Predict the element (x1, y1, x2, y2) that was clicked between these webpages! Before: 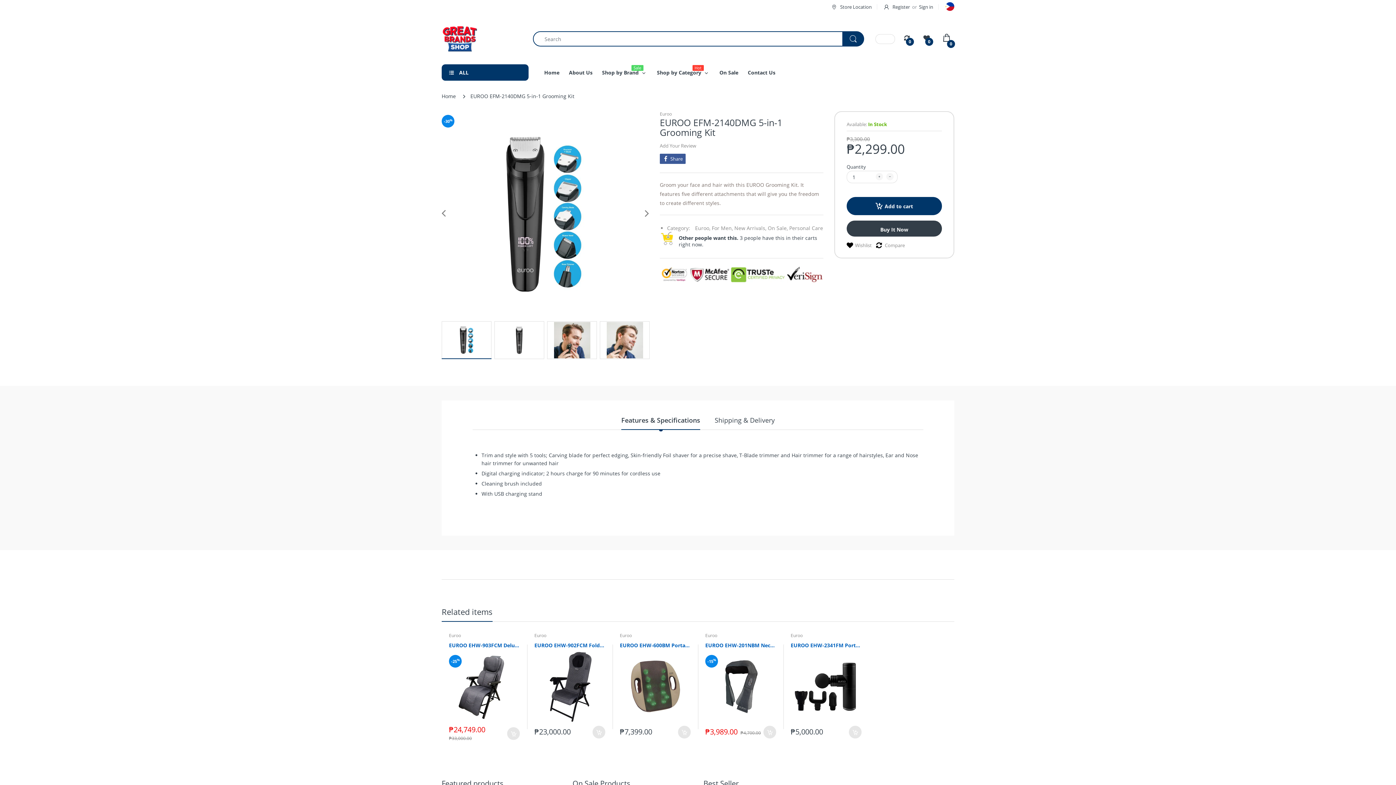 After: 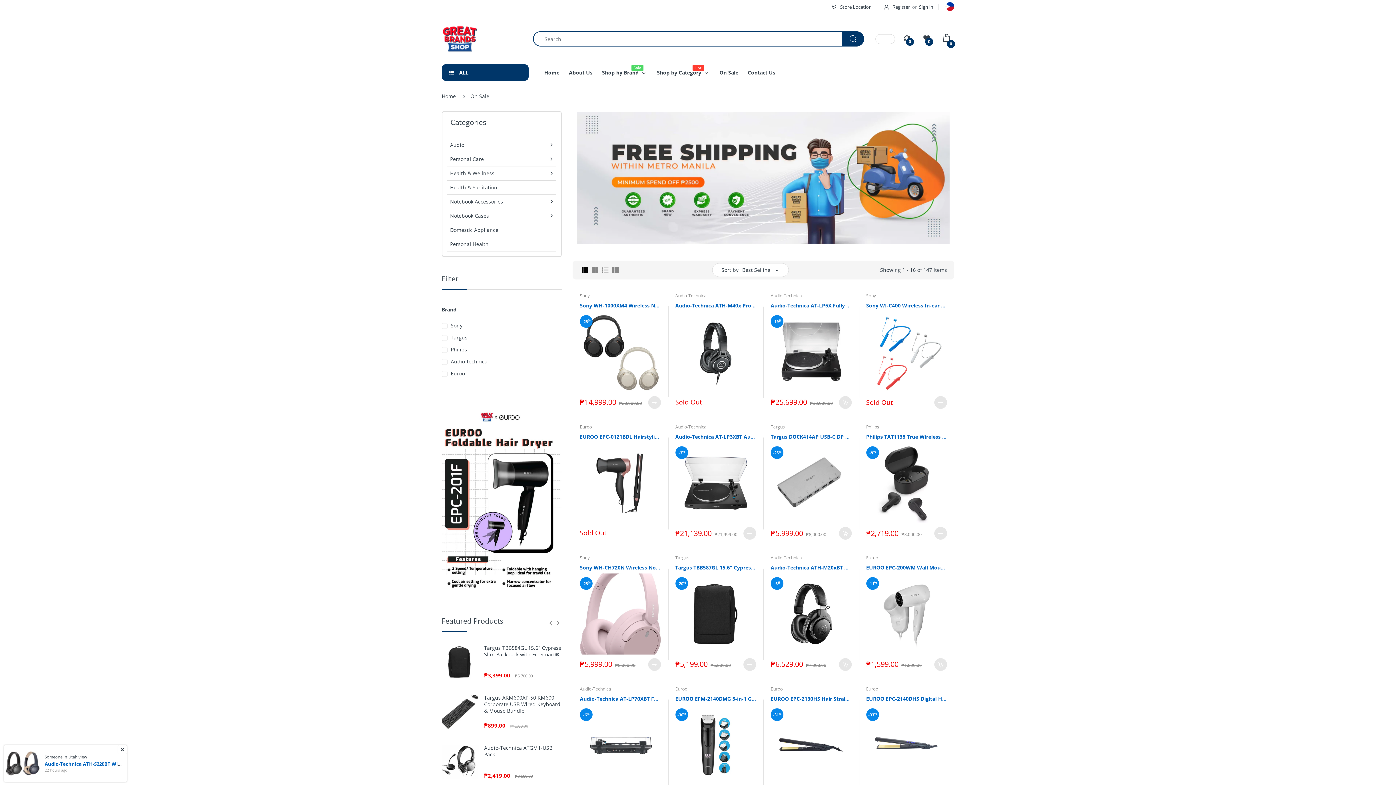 Action: bbox: (572, 778, 630, 788) label: On Sale Products